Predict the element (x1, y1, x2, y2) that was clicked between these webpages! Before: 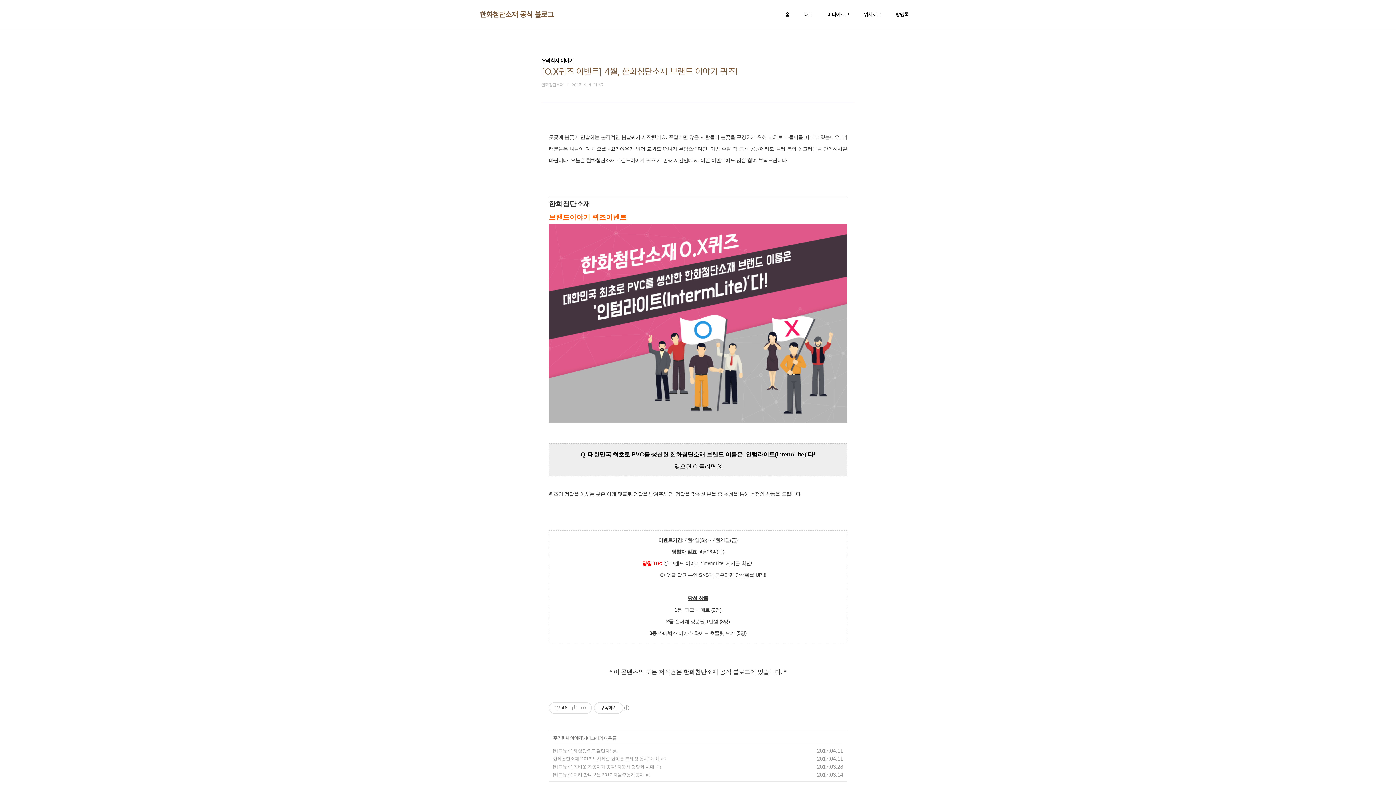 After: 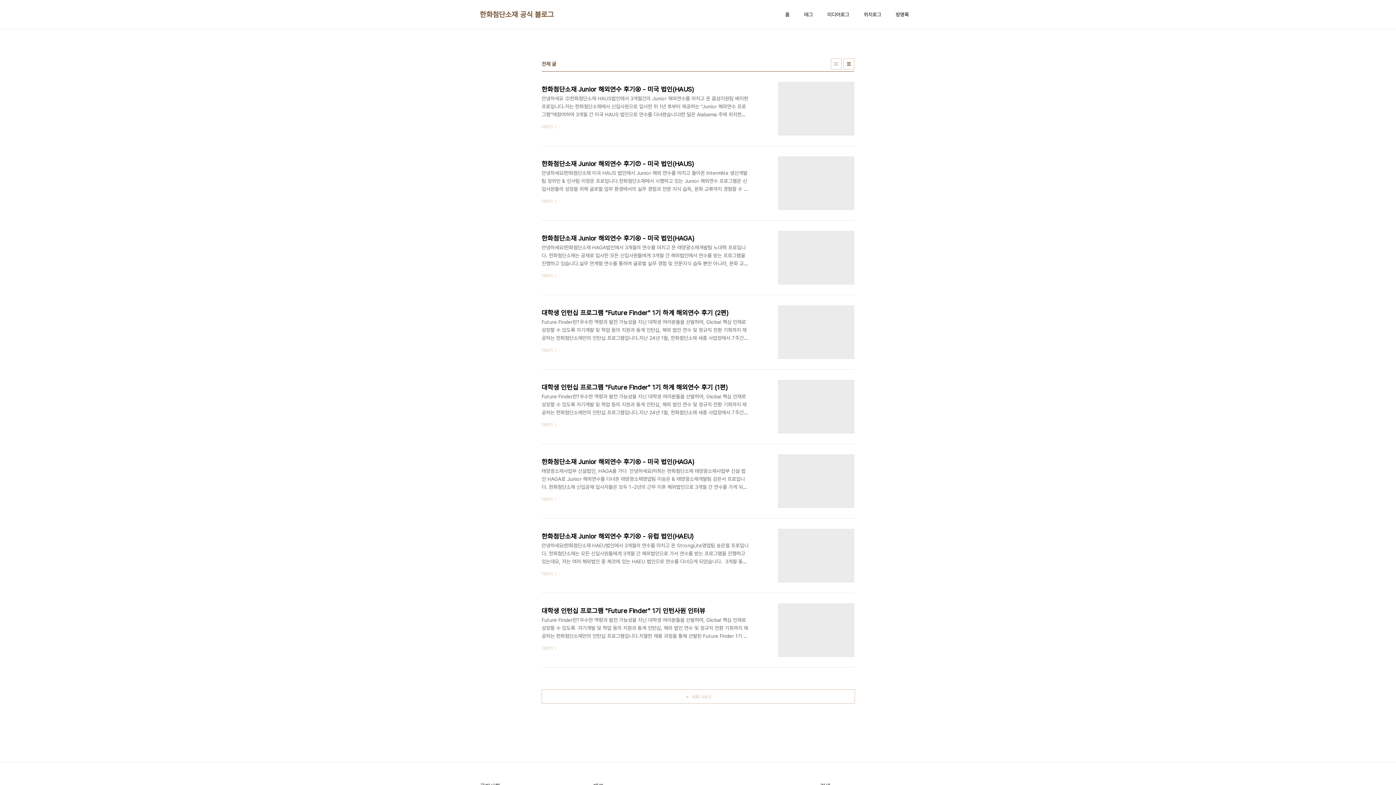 Action: bbox: (784, 9, 791, 19) label: 홈